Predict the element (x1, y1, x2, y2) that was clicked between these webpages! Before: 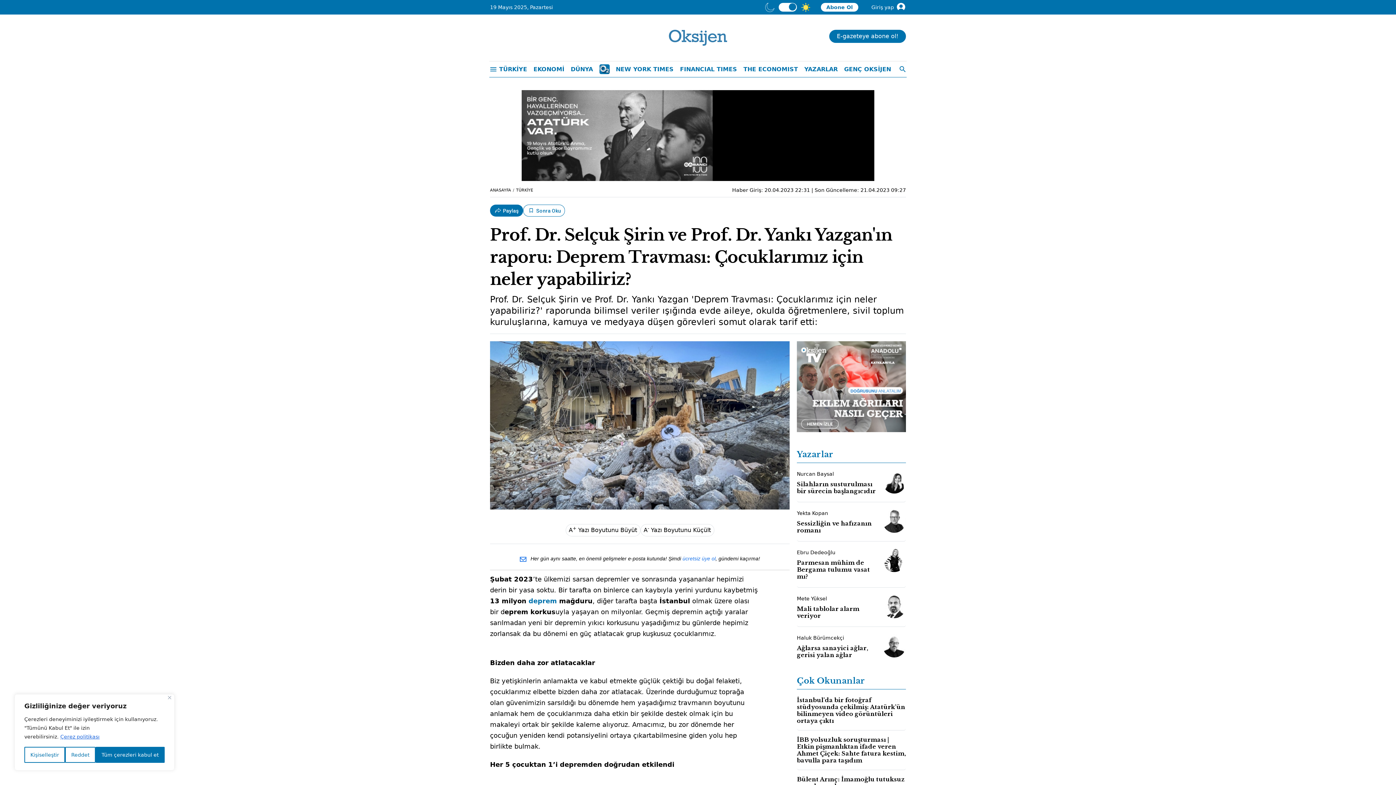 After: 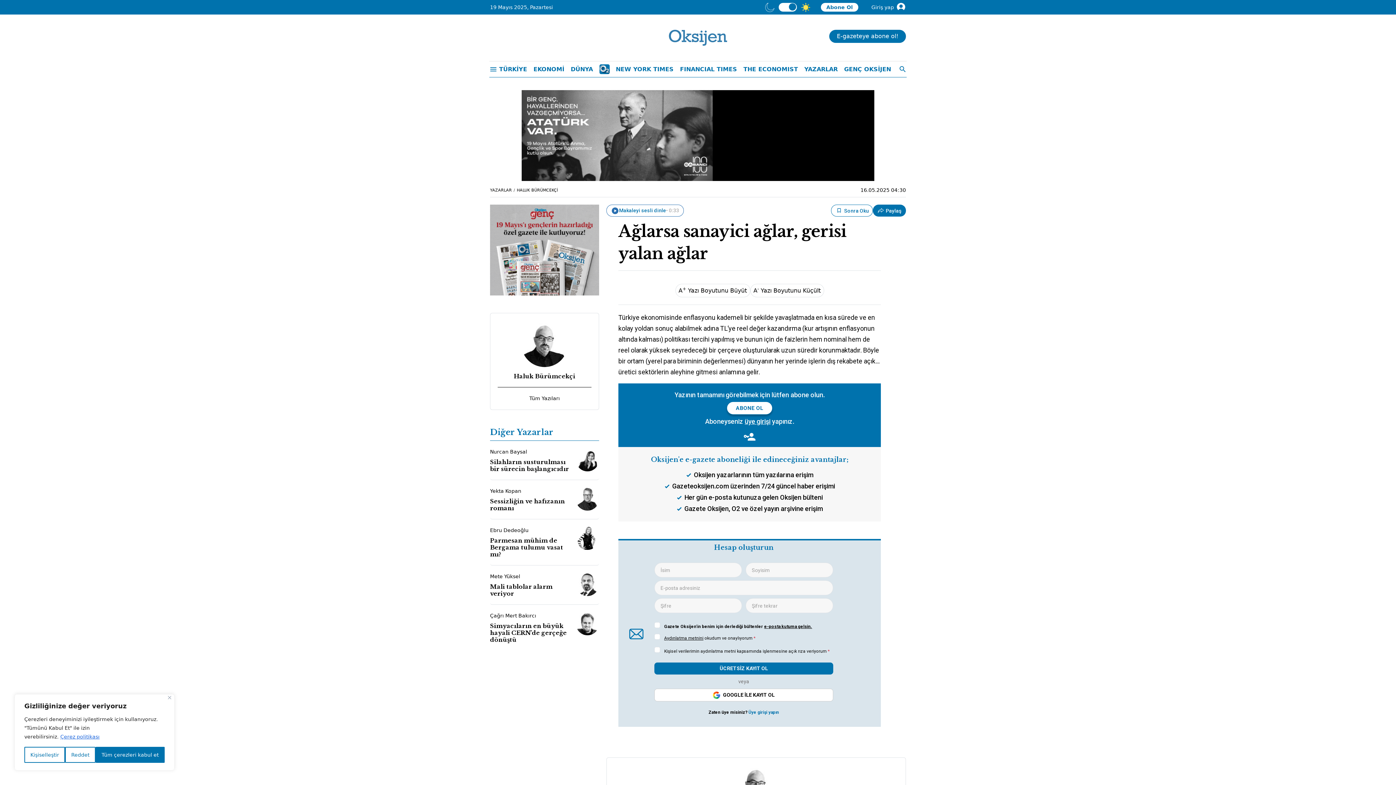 Action: label: Ağlarsa sanayici ağlar, gerisi yalan ağlar bbox: (797, 644, 868, 658)